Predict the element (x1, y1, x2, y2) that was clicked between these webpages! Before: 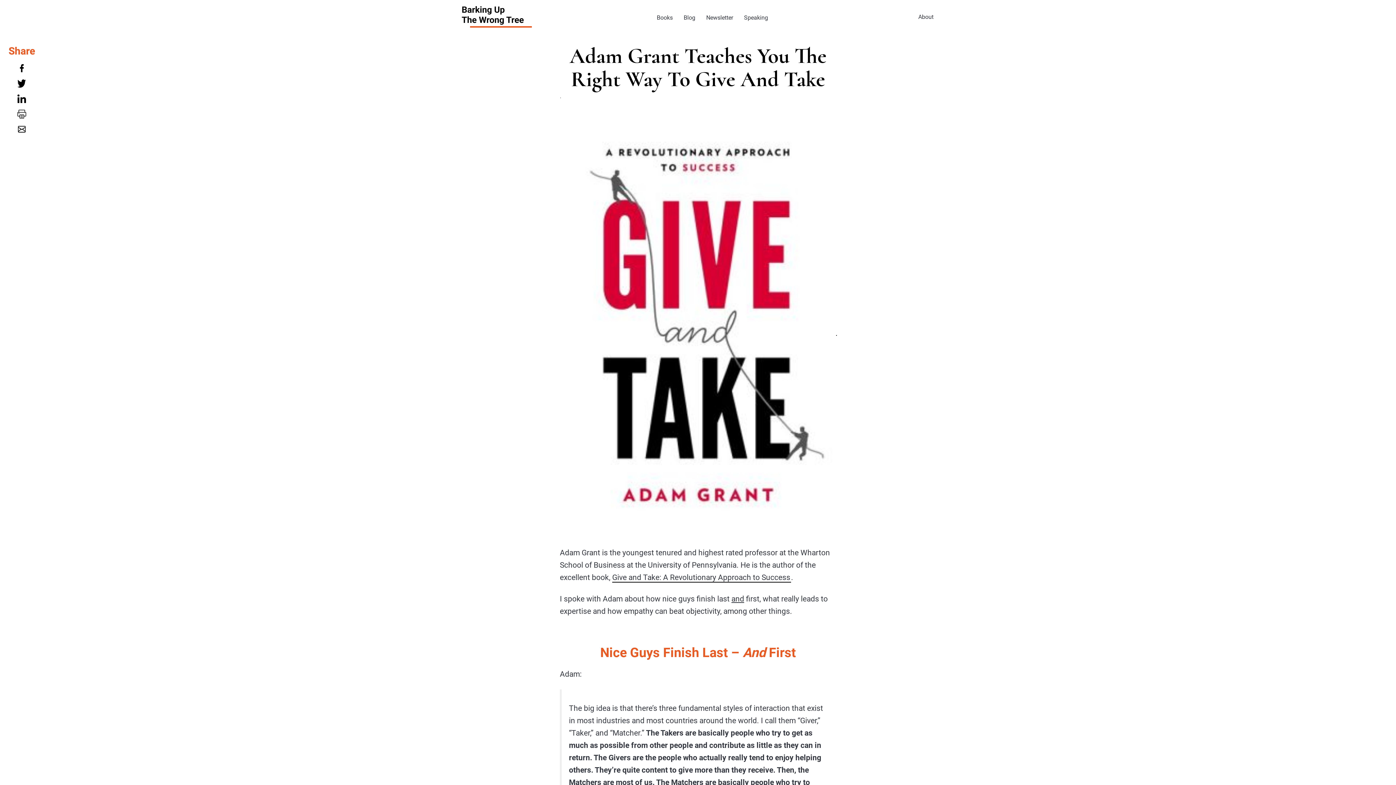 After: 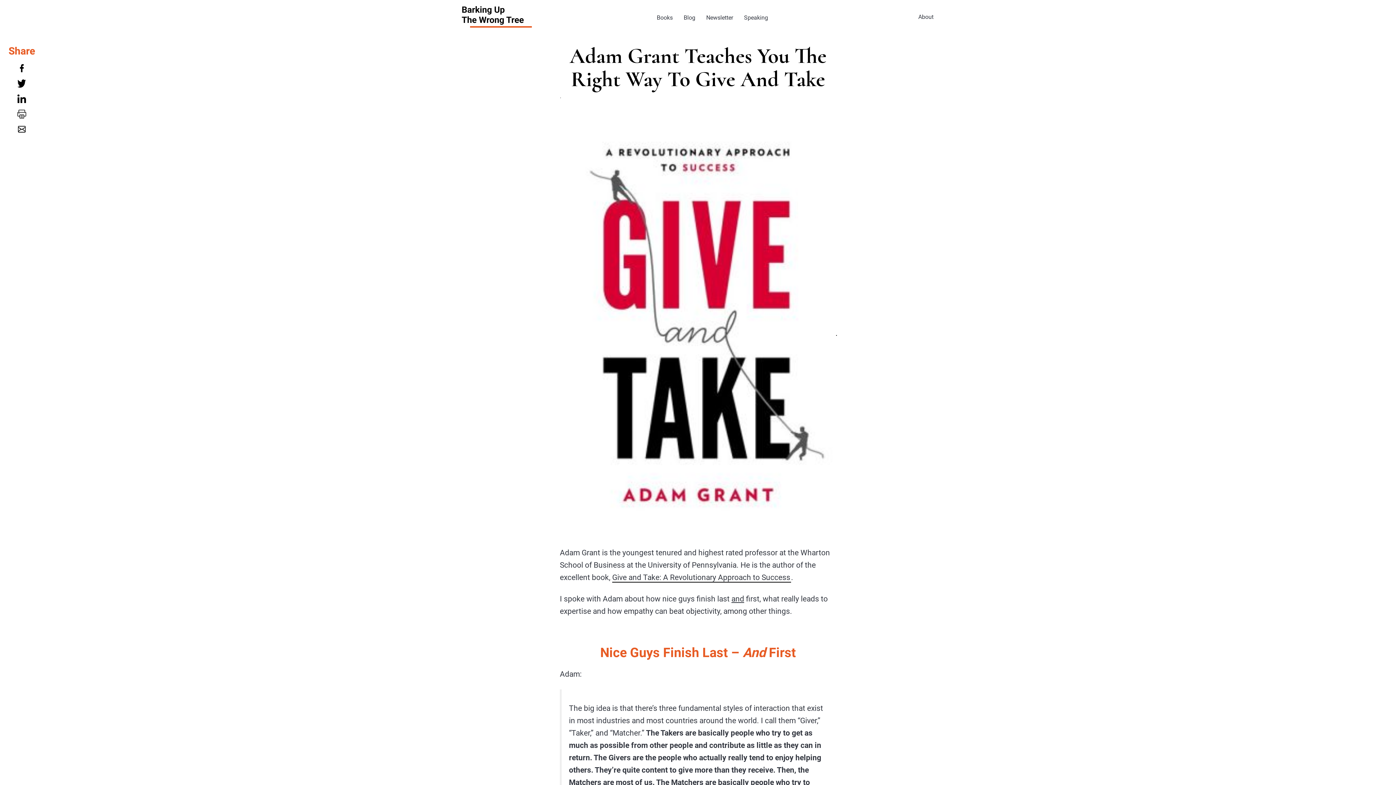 Action: bbox: (15, 80, 28, 85)